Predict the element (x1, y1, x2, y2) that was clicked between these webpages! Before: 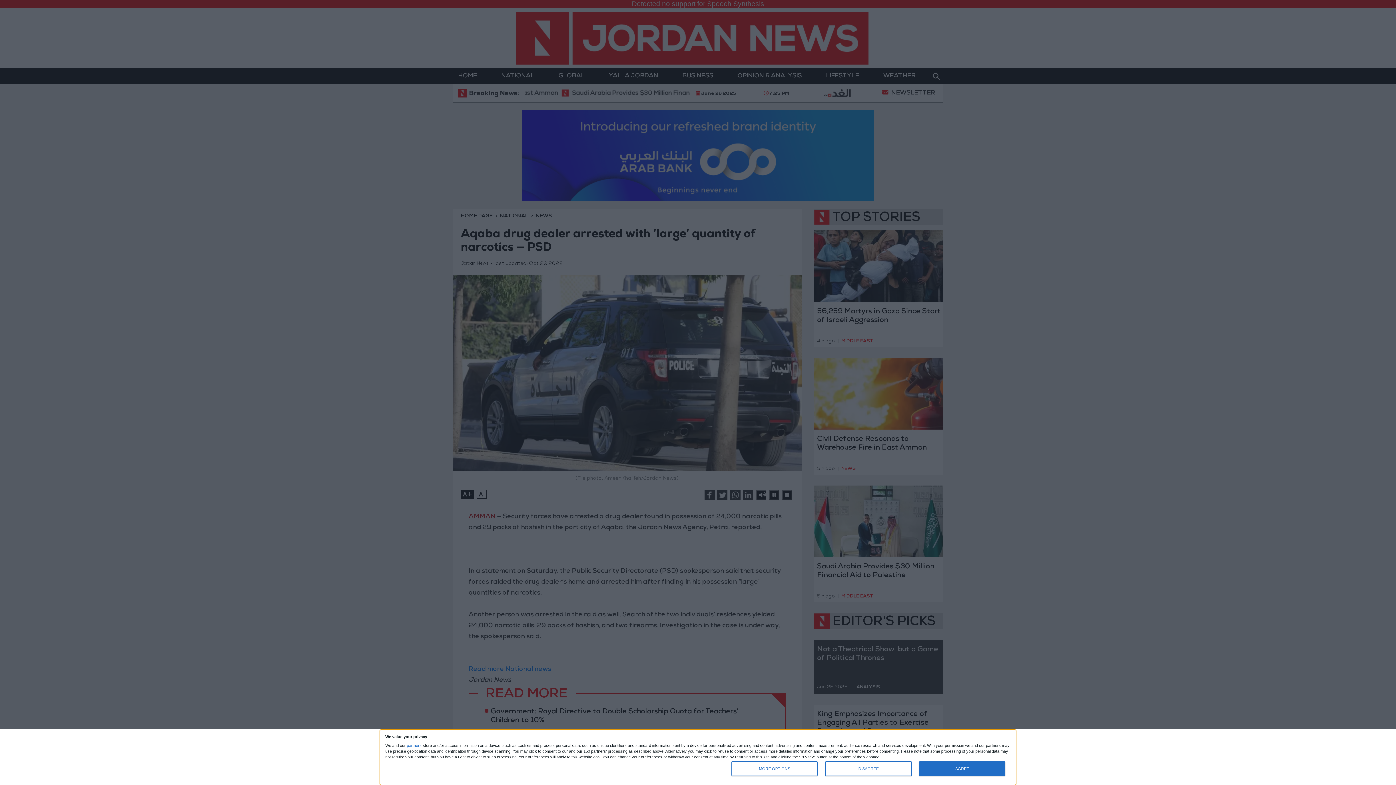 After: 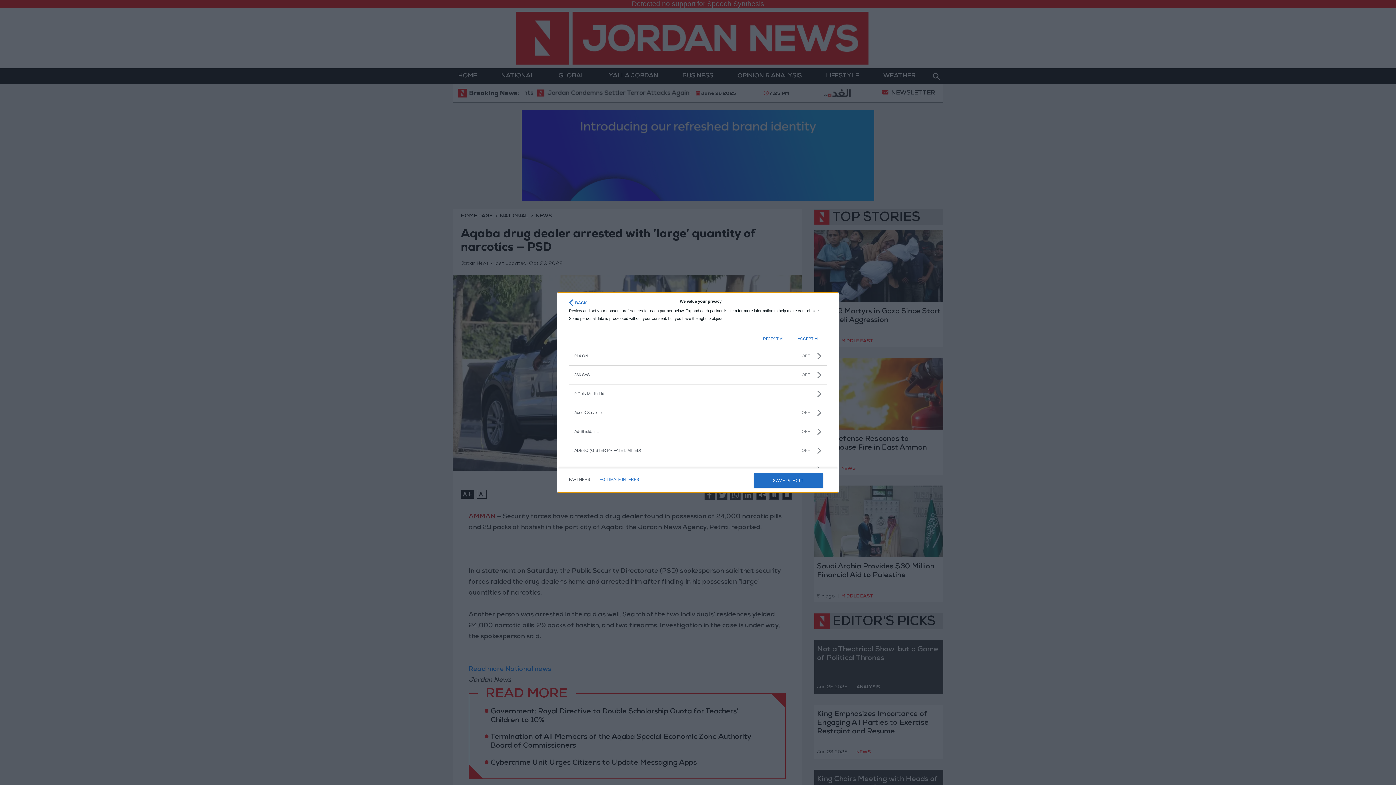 Action: bbox: (406, 743, 421, 747) label: partners